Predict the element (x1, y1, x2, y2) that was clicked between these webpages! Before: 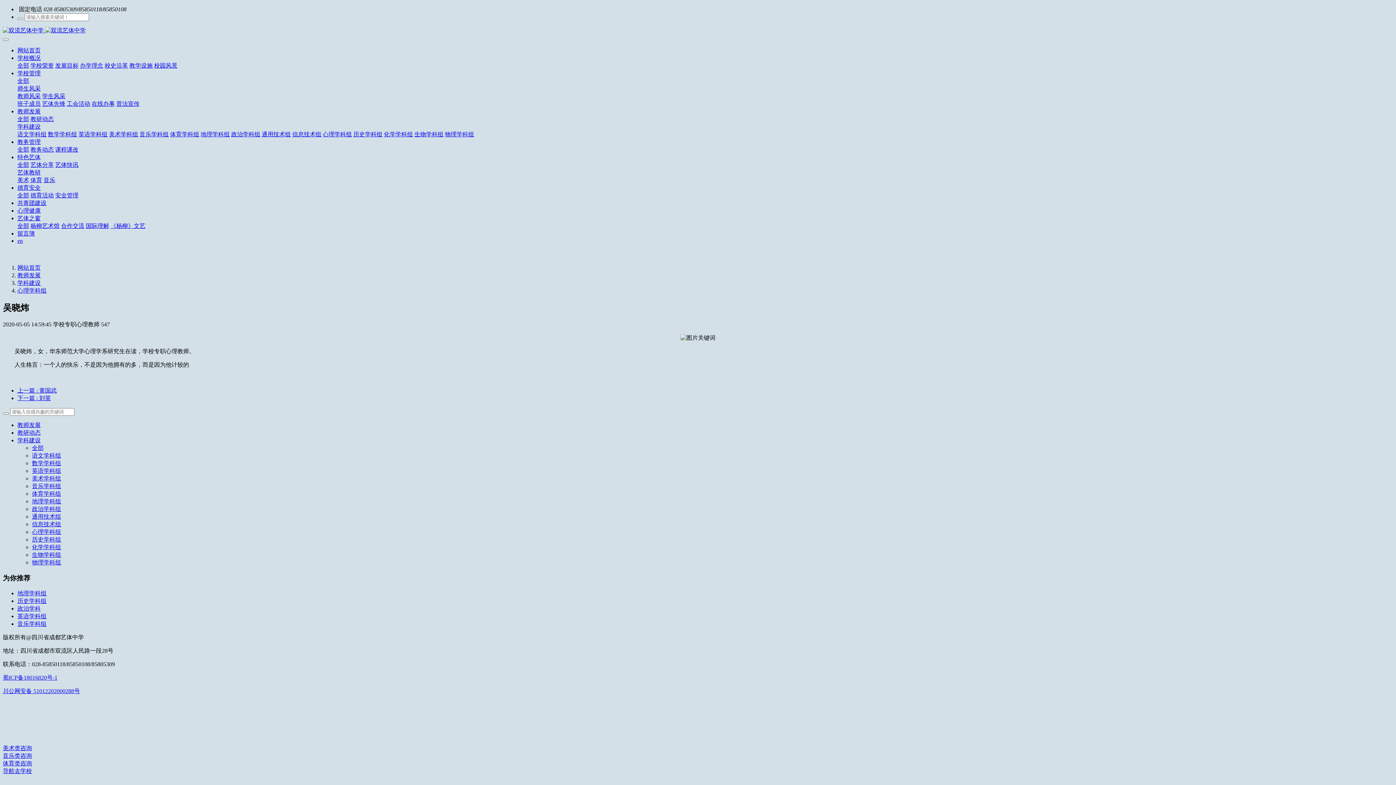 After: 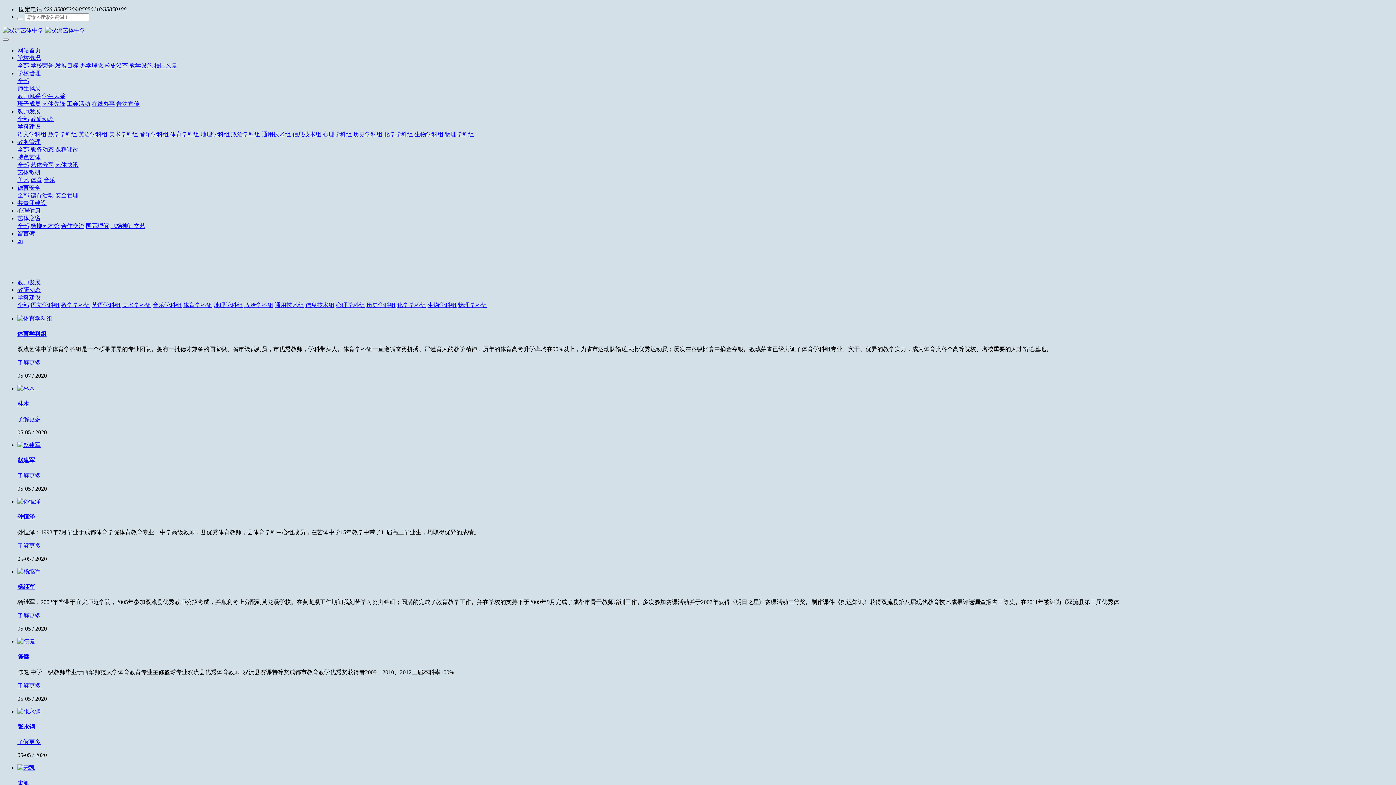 Action: bbox: (170, 131, 199, 137) label: 体育学科组